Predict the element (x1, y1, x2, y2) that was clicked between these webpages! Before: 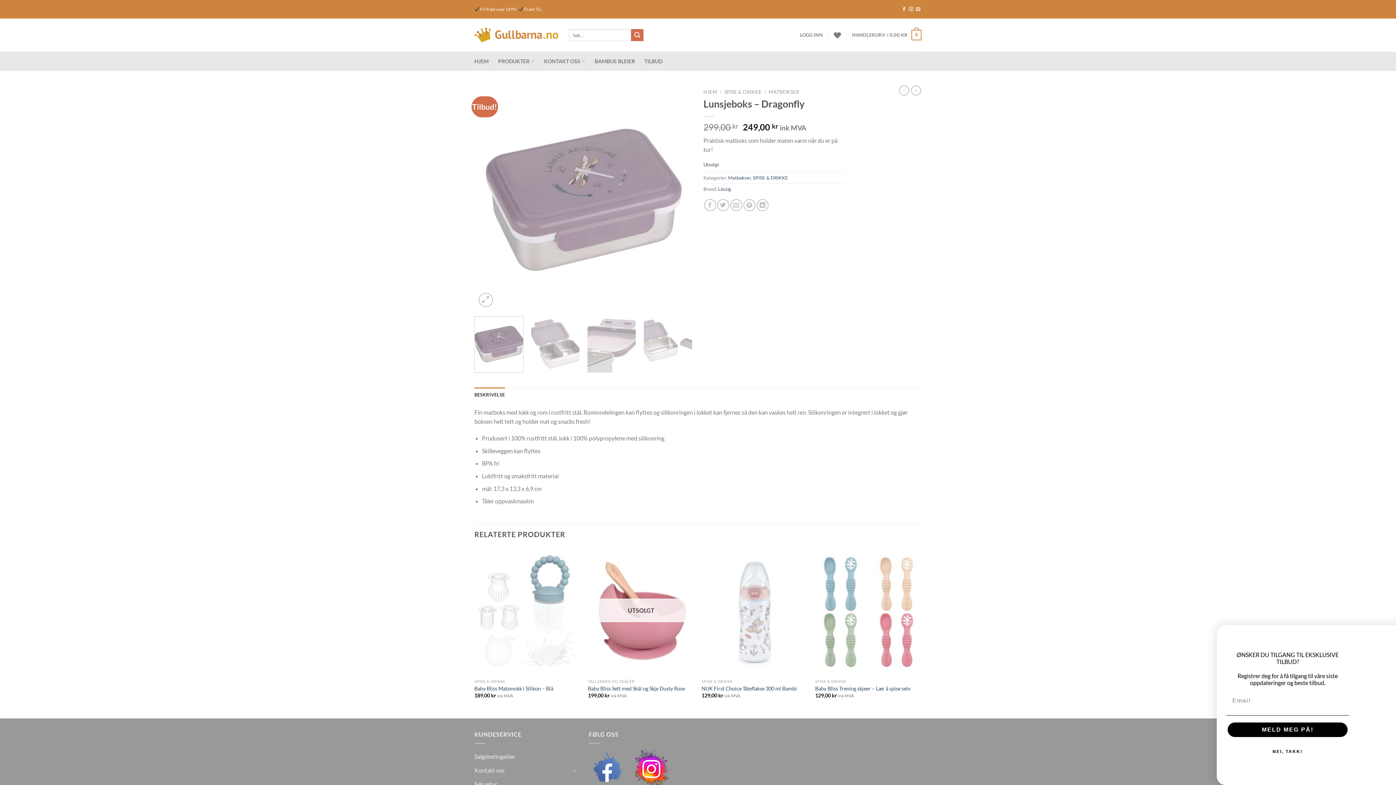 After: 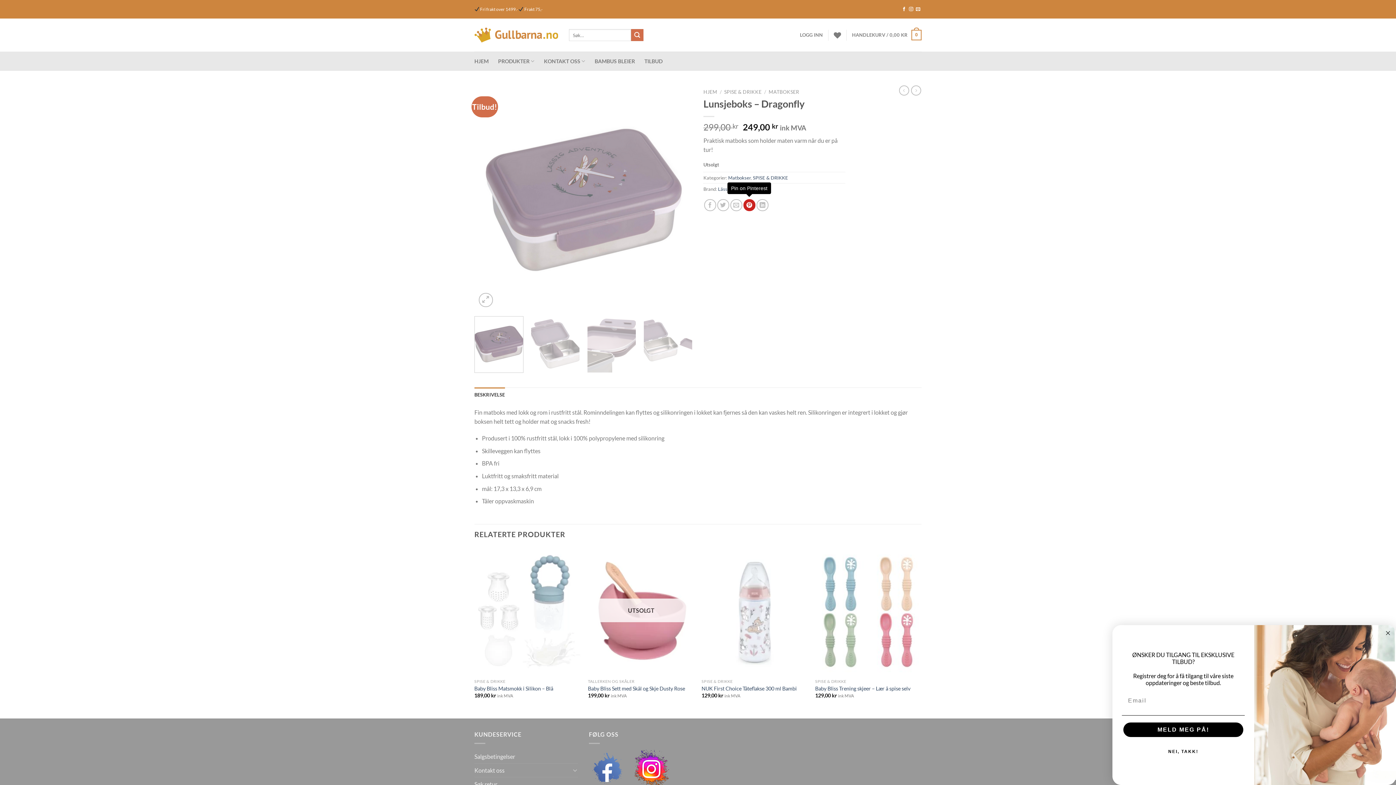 Action: bbox: (743, 199, 755, 211) label: Pin on Pinterest